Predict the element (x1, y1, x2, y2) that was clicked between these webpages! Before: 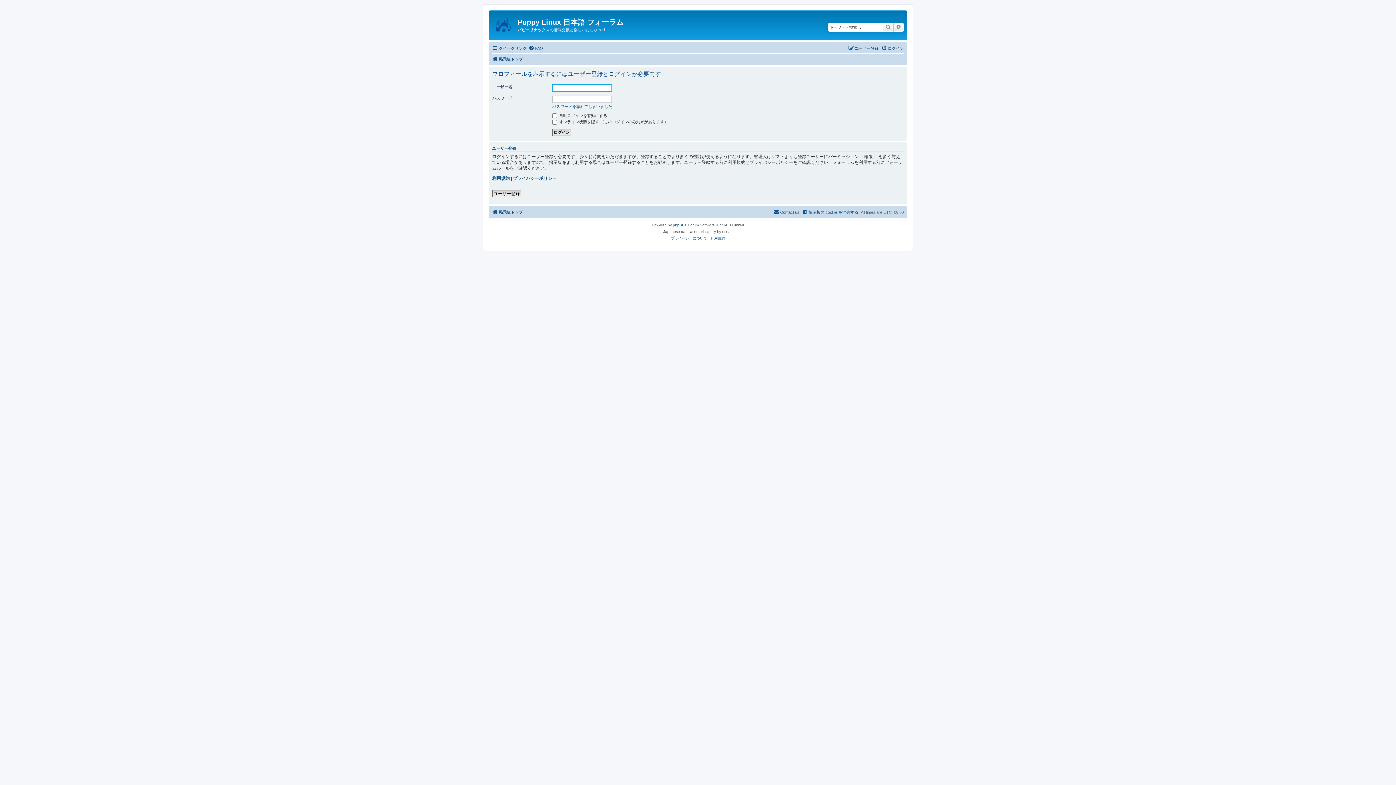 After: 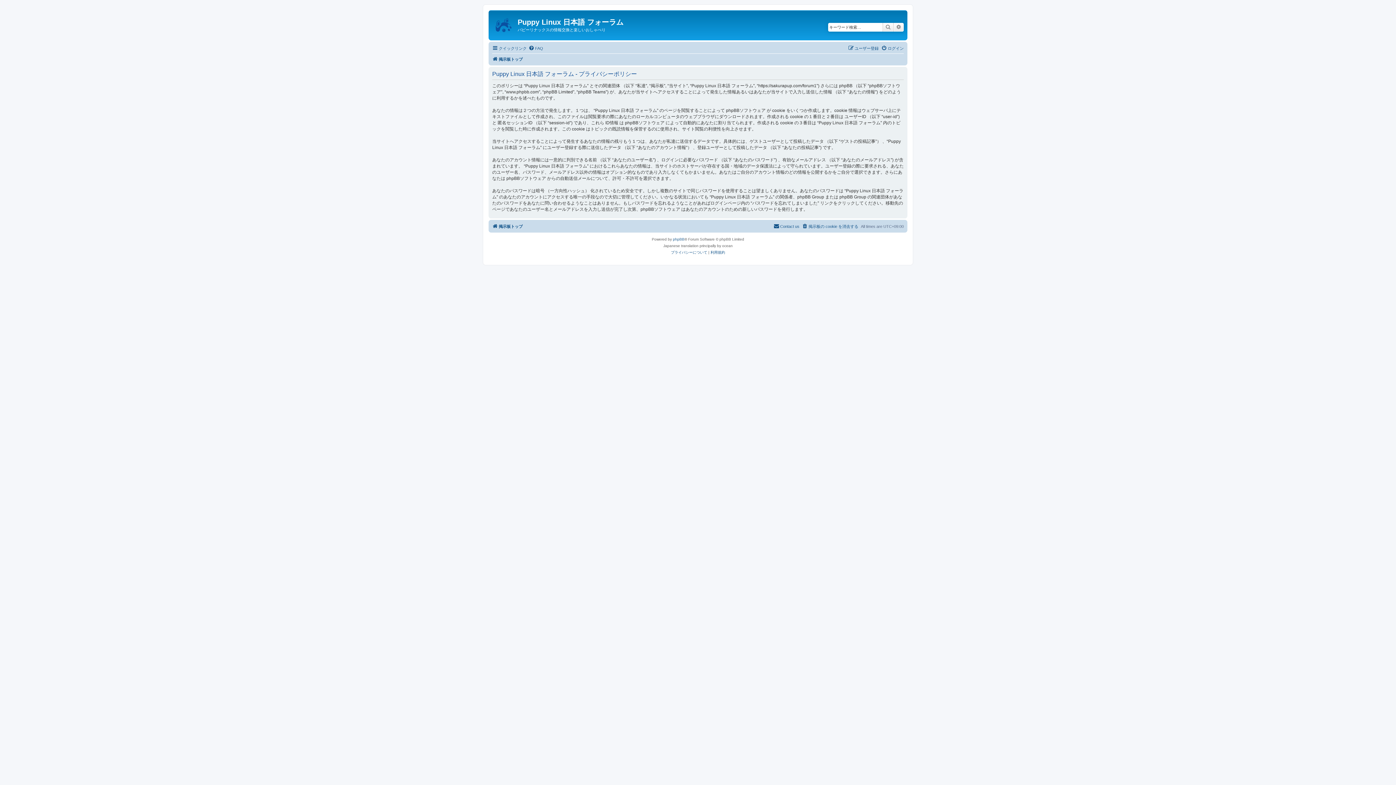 Action: label: プライバシーポリシー bbox: (513, 175, 556, 181)